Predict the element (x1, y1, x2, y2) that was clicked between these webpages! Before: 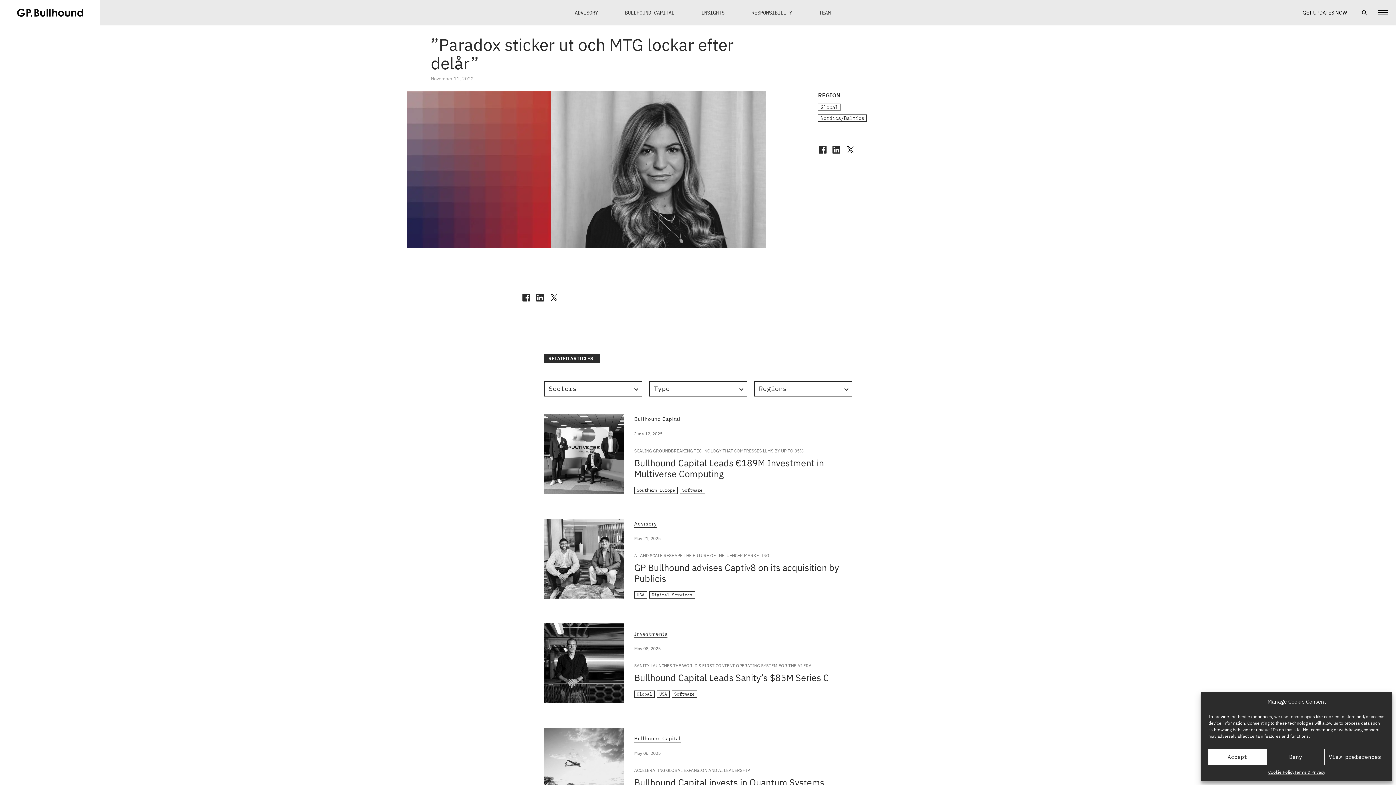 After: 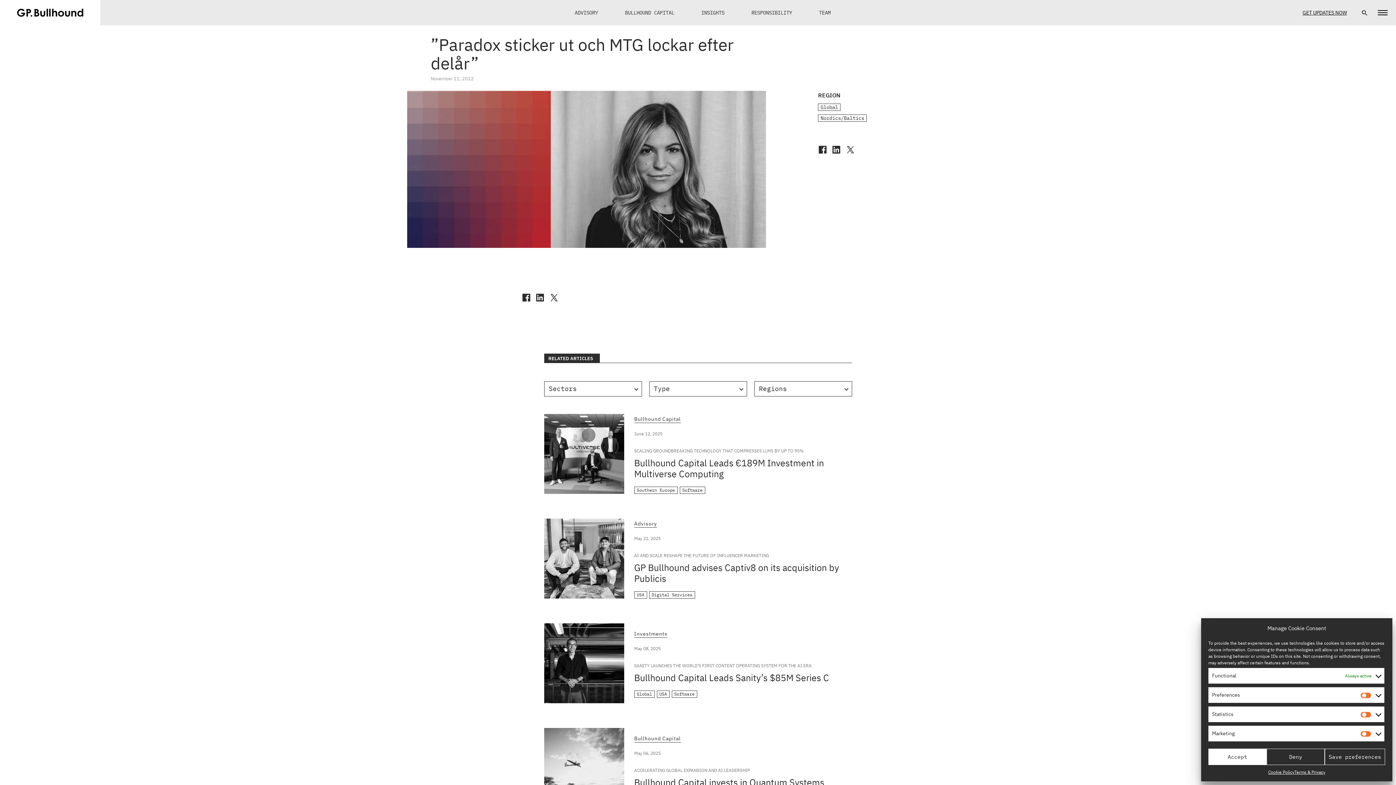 Action: bbox: (1325, 749, 1385, 765) label: View preferences